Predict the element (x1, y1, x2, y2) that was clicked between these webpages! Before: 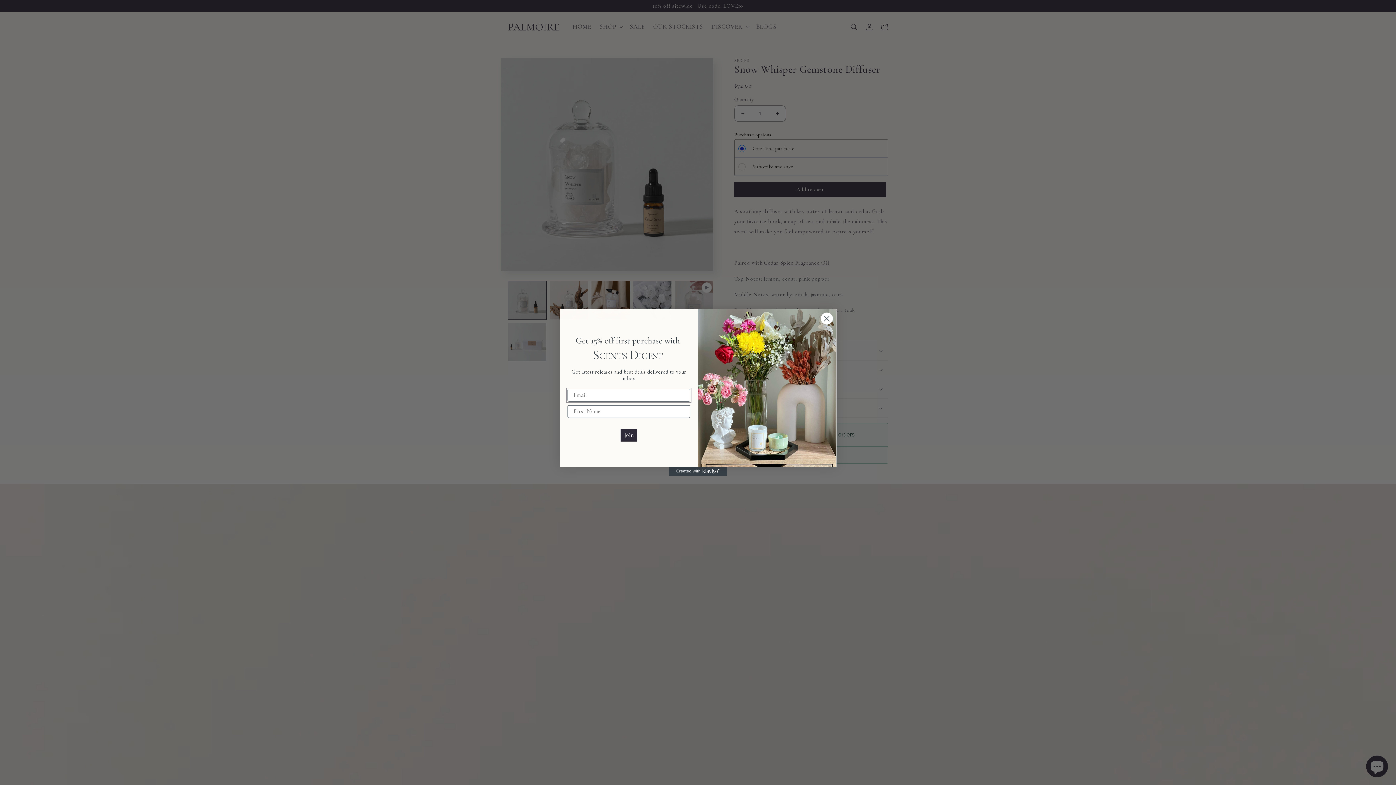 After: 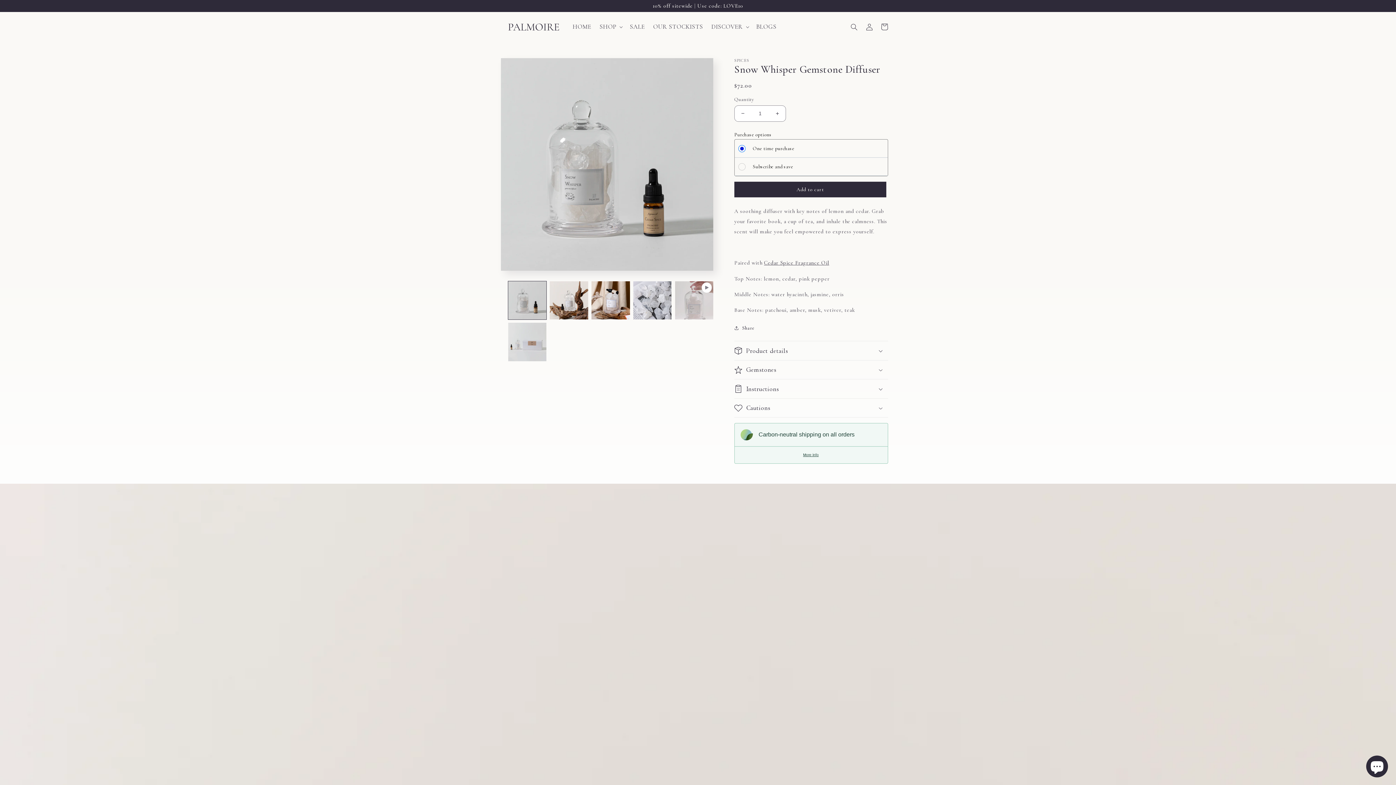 Action: bbox: (820, 312, 833, 325) label: Close dialog